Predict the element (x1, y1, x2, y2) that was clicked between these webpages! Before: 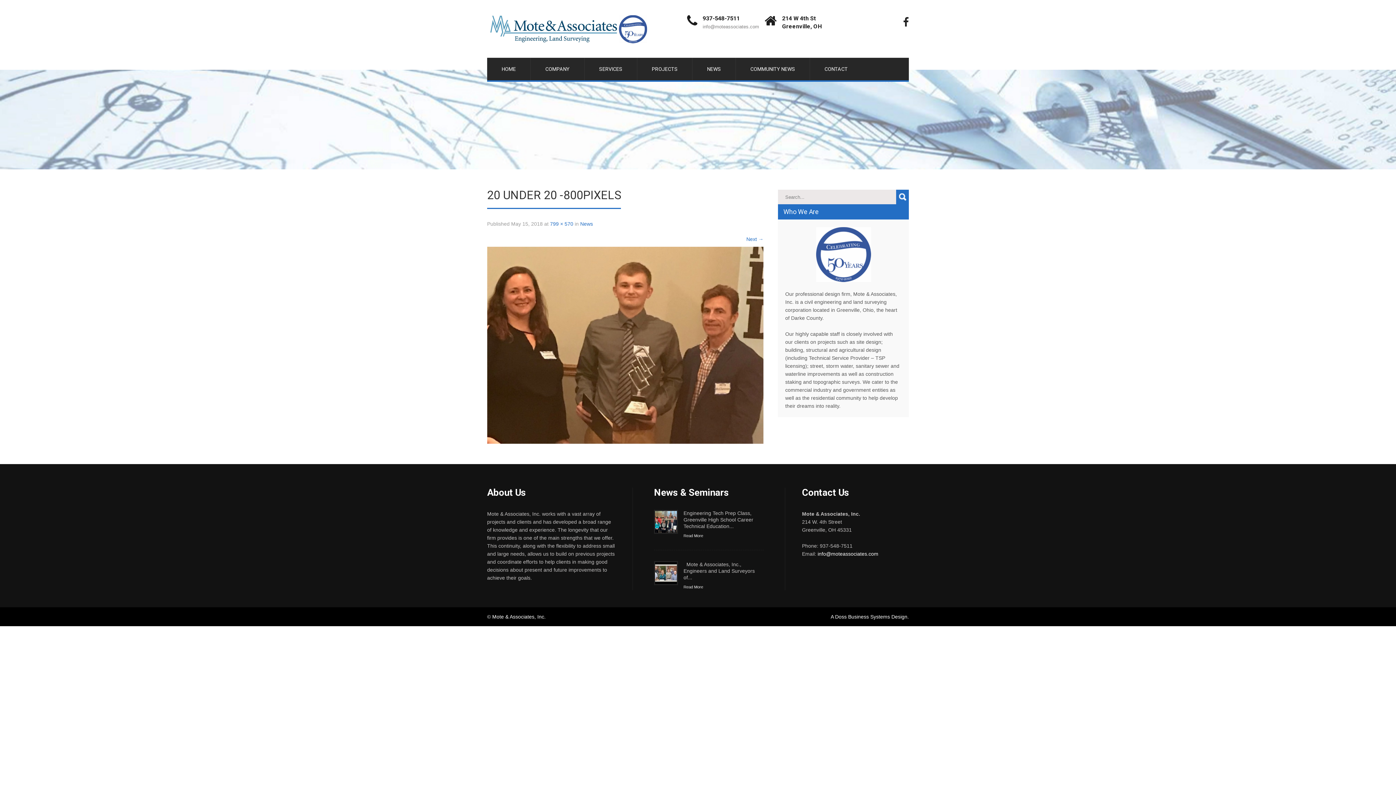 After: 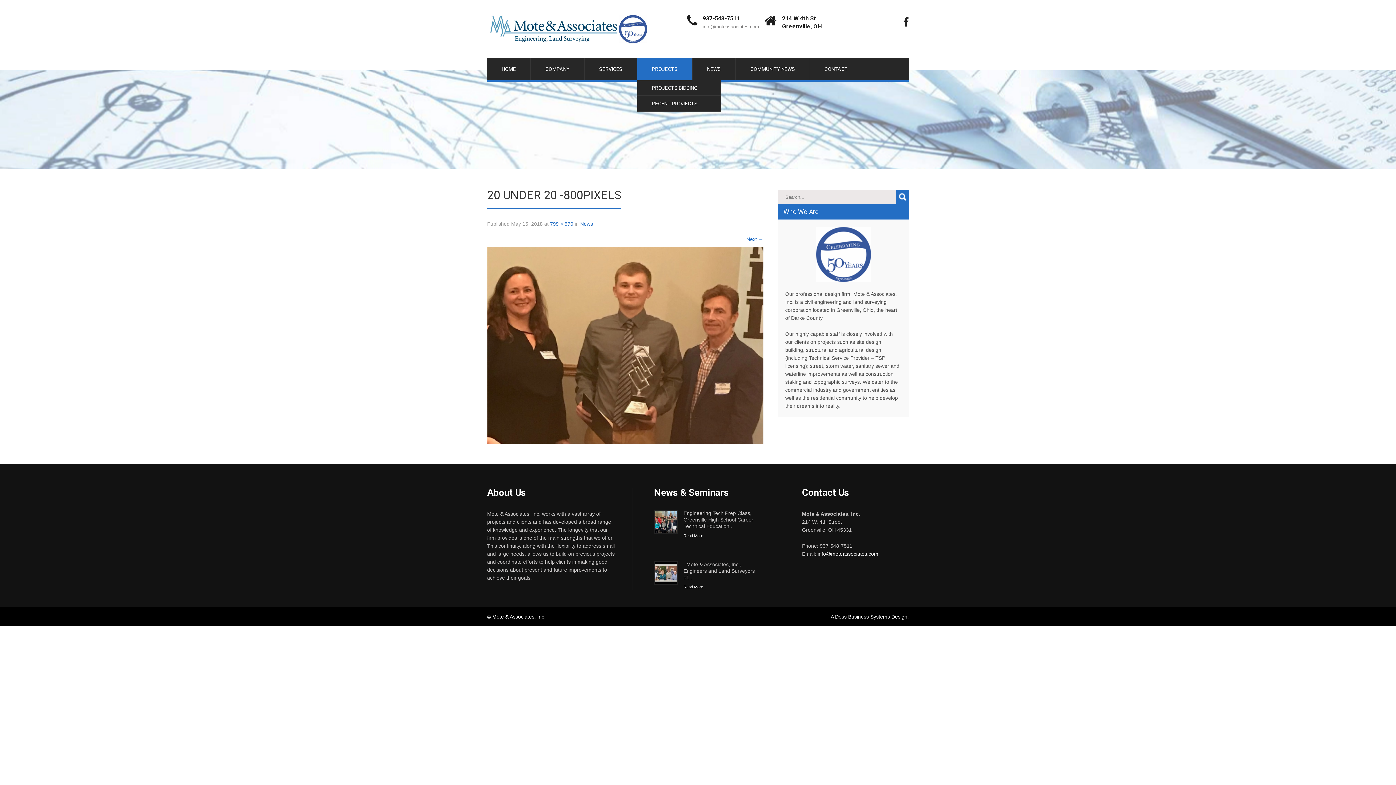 Action: bbox: (637, 57, 692, 80) label: PROJECTS